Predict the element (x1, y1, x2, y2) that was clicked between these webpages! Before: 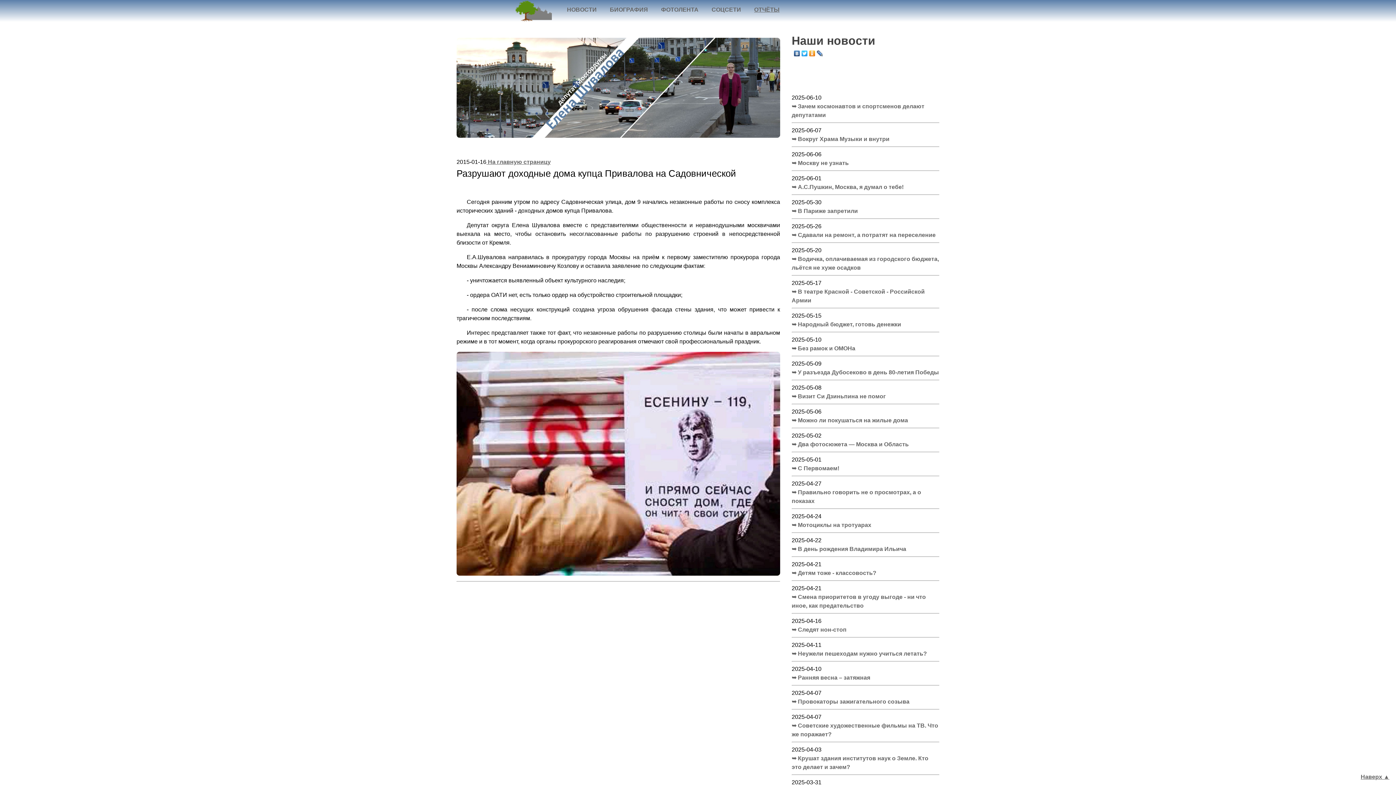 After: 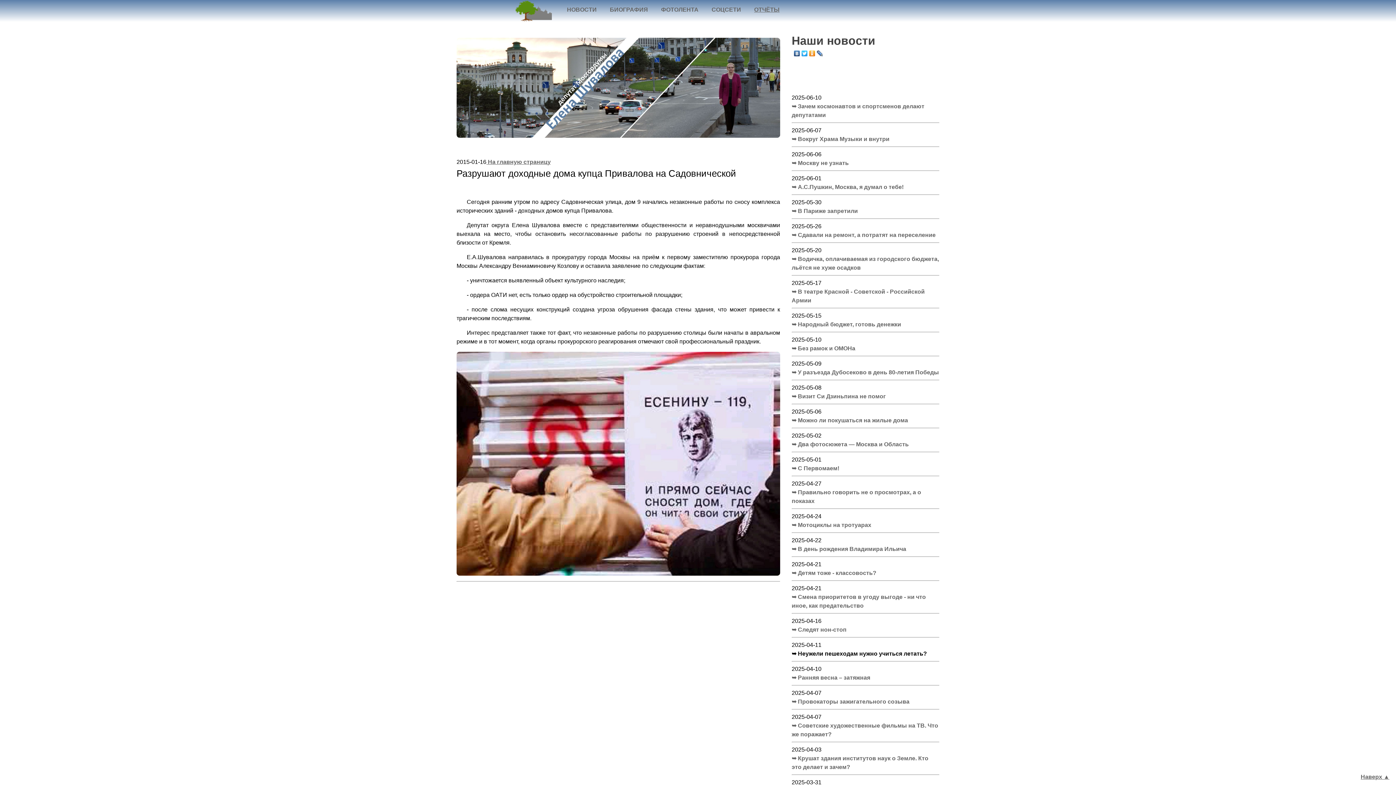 Action: label: ➥ Неужели пешеходам нужно учиться летать? bbox: (791, 650, 927, 656)